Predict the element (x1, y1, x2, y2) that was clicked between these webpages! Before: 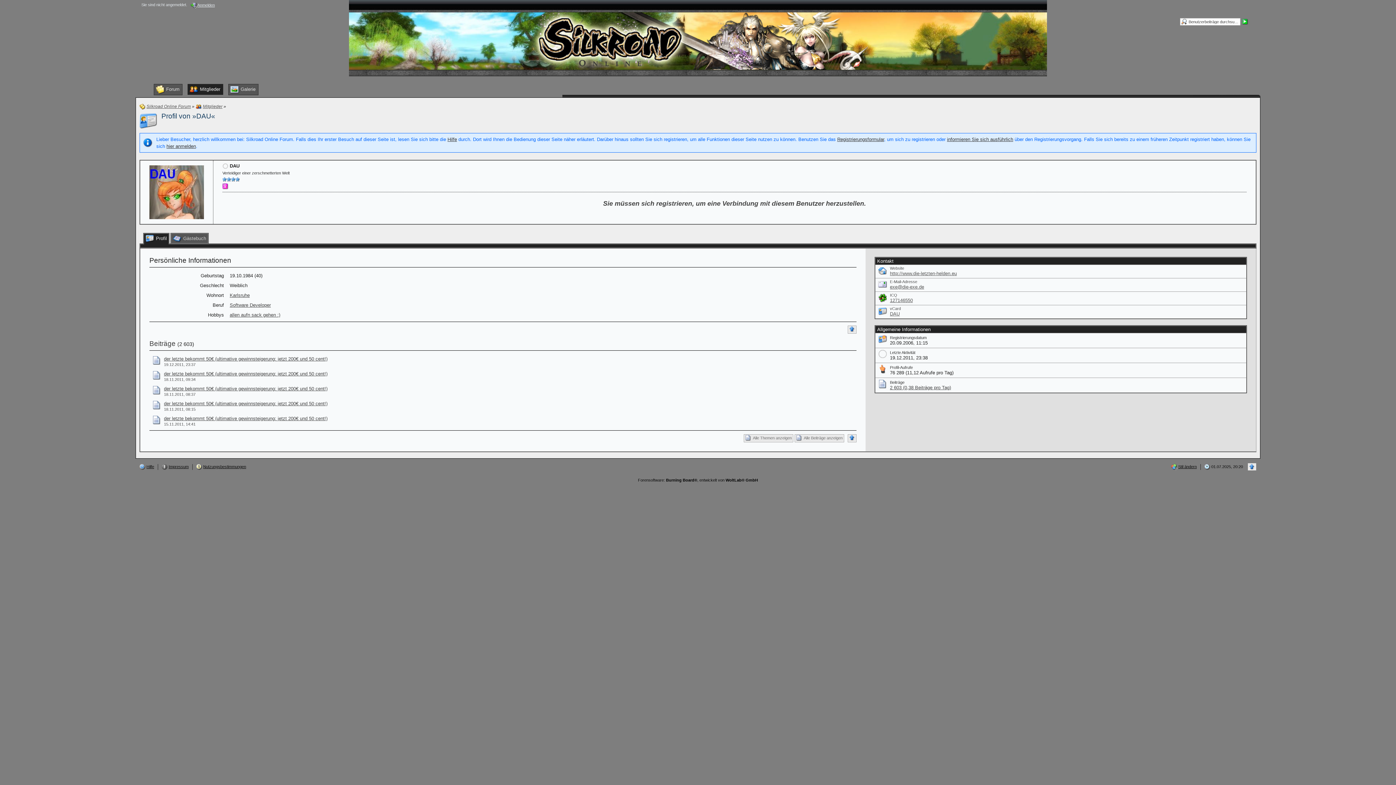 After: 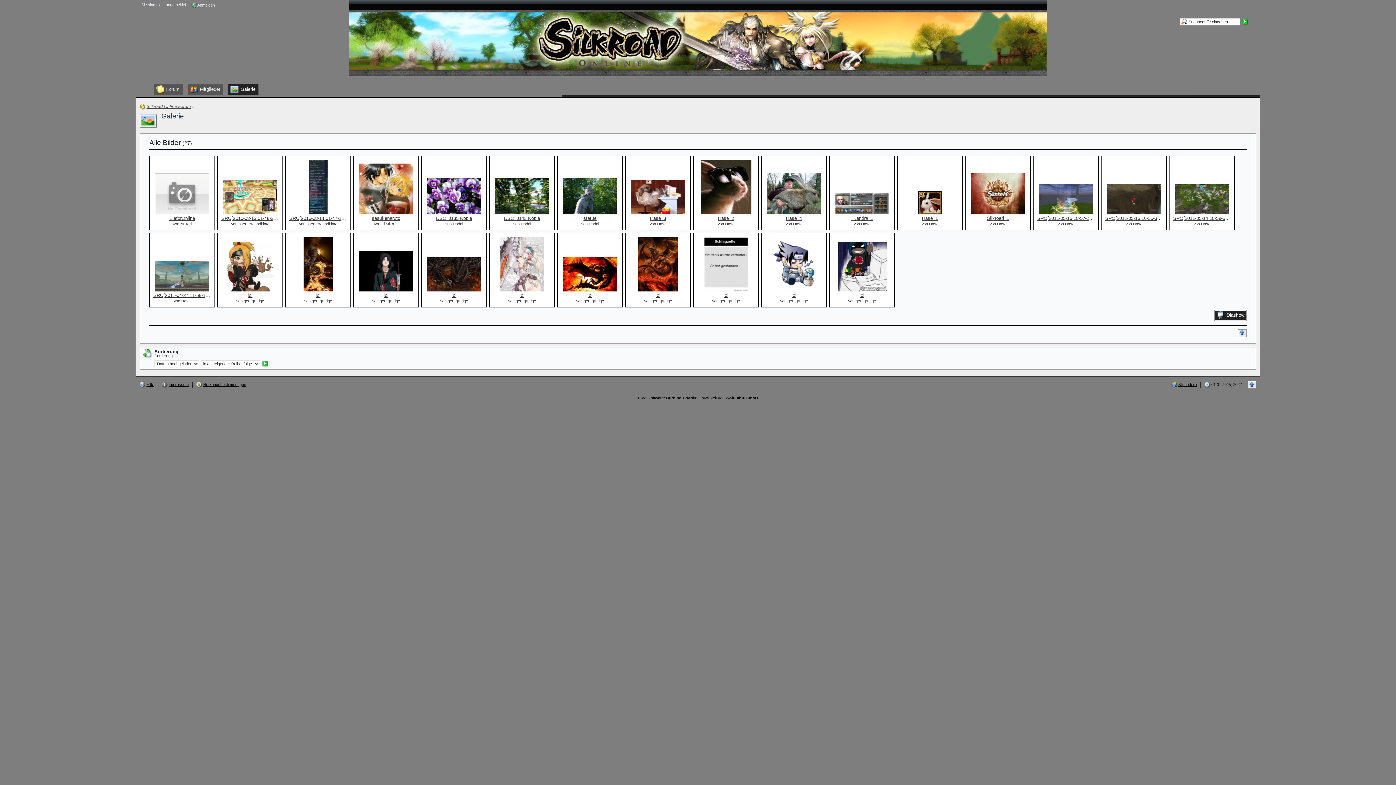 Action: bbox: (228, 84, 258, 95) label:  Galerie